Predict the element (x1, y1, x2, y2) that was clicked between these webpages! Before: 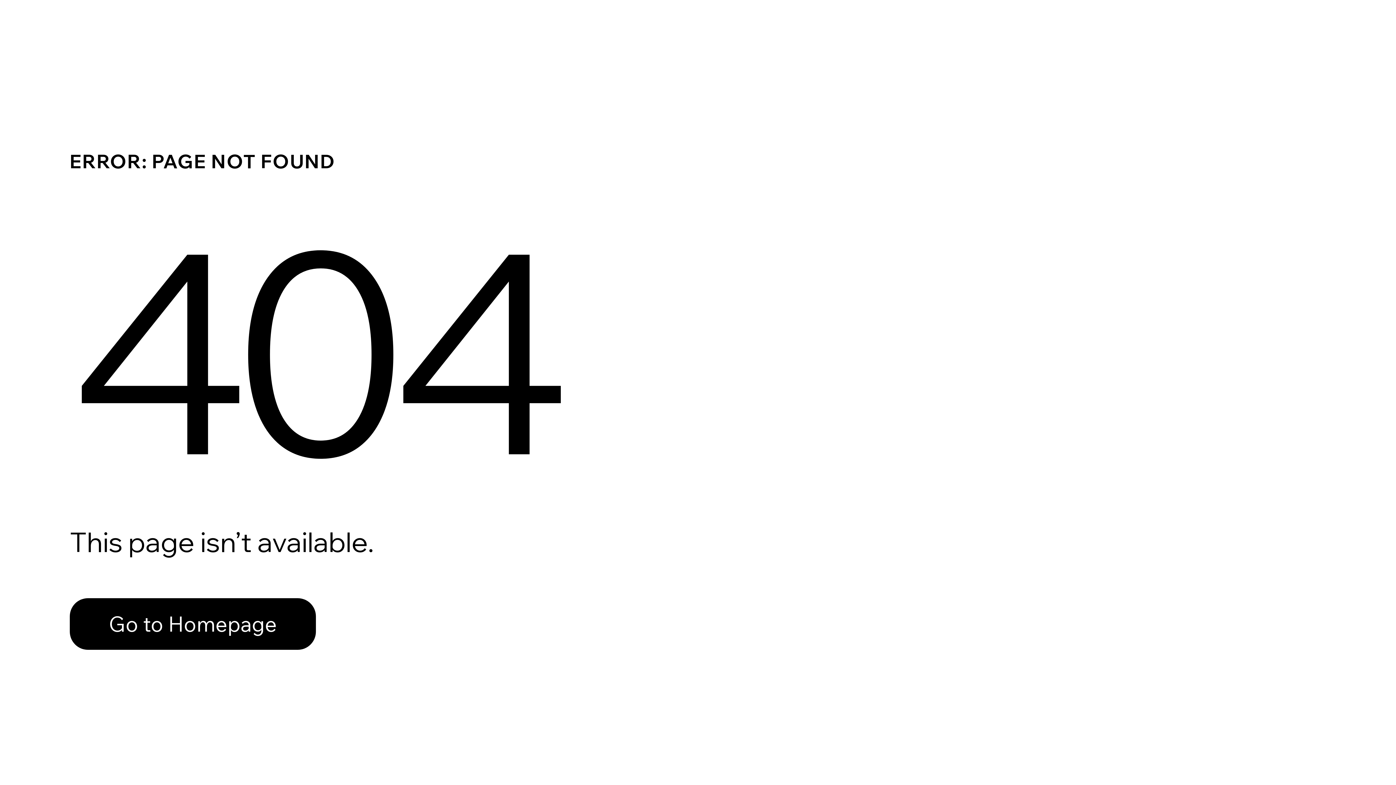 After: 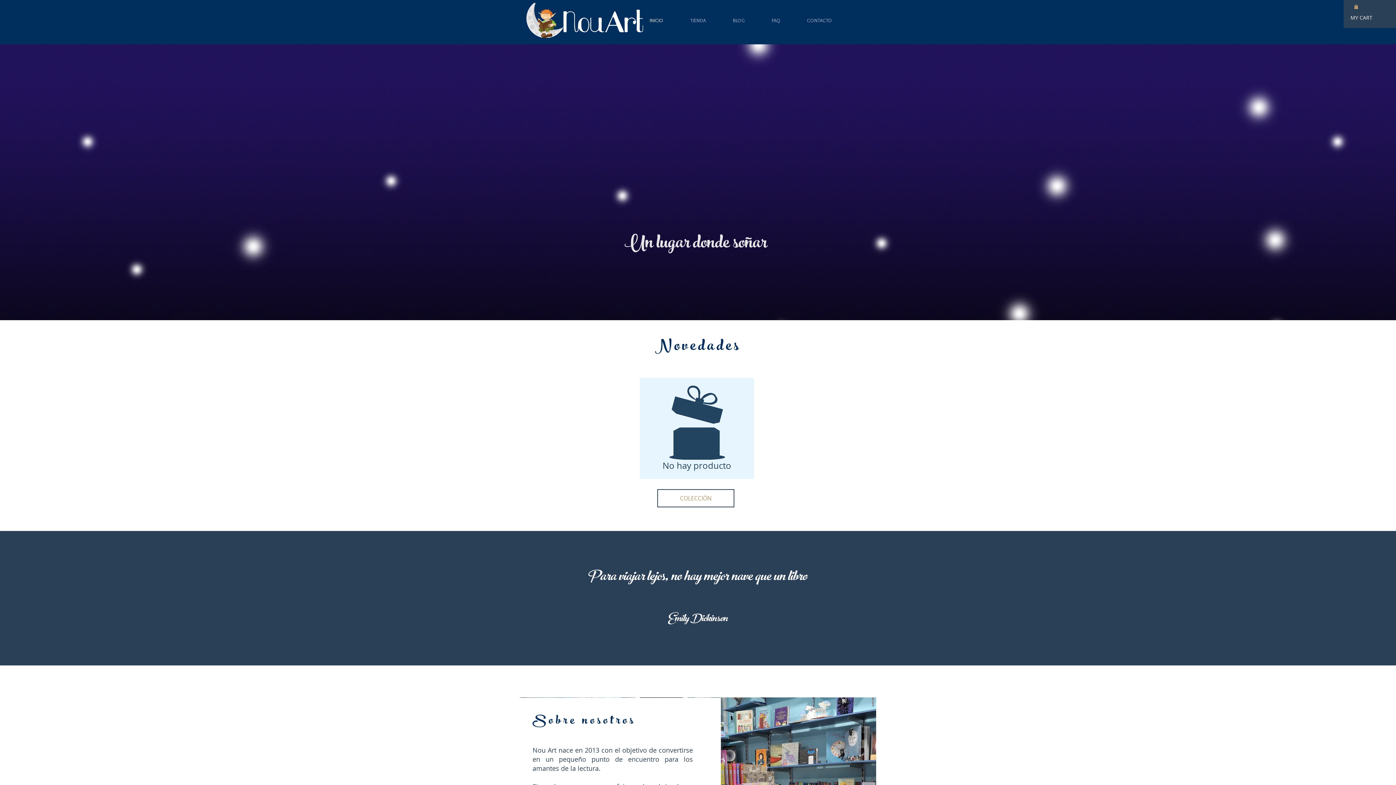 Action: label: Go to Homepage bbox: (69, 598, 316, 650)